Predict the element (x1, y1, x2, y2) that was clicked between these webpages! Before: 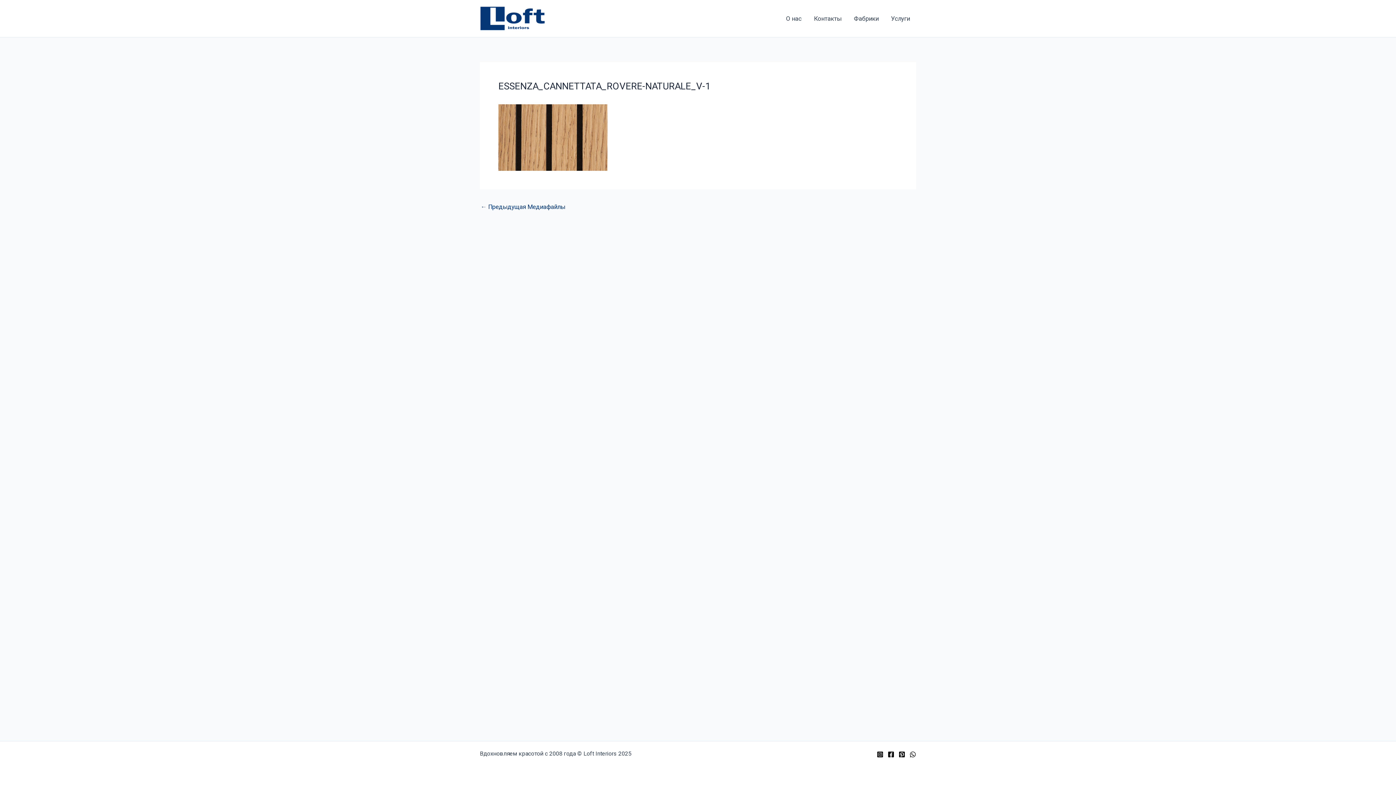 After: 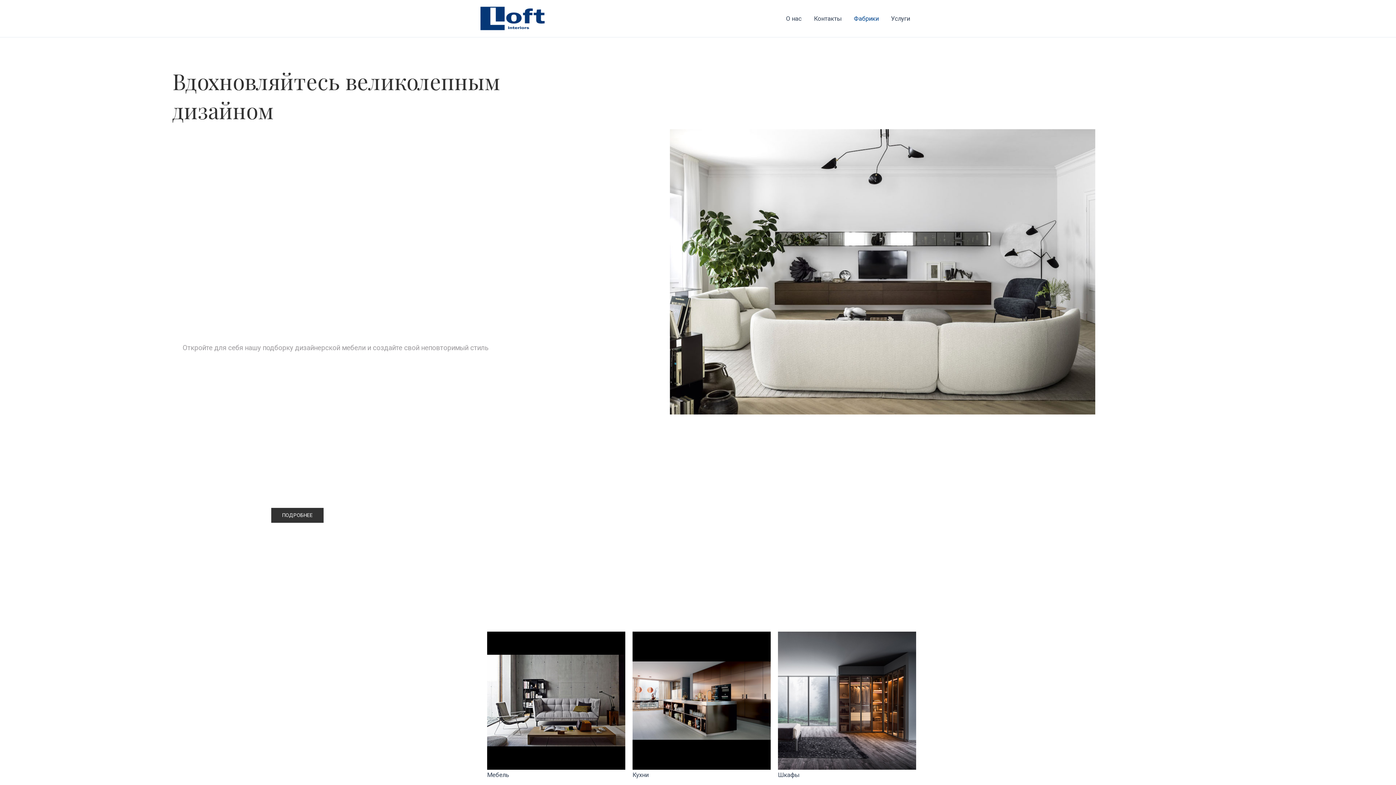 Action: bbox: (848, 3, 885, 33) label: Фабрики